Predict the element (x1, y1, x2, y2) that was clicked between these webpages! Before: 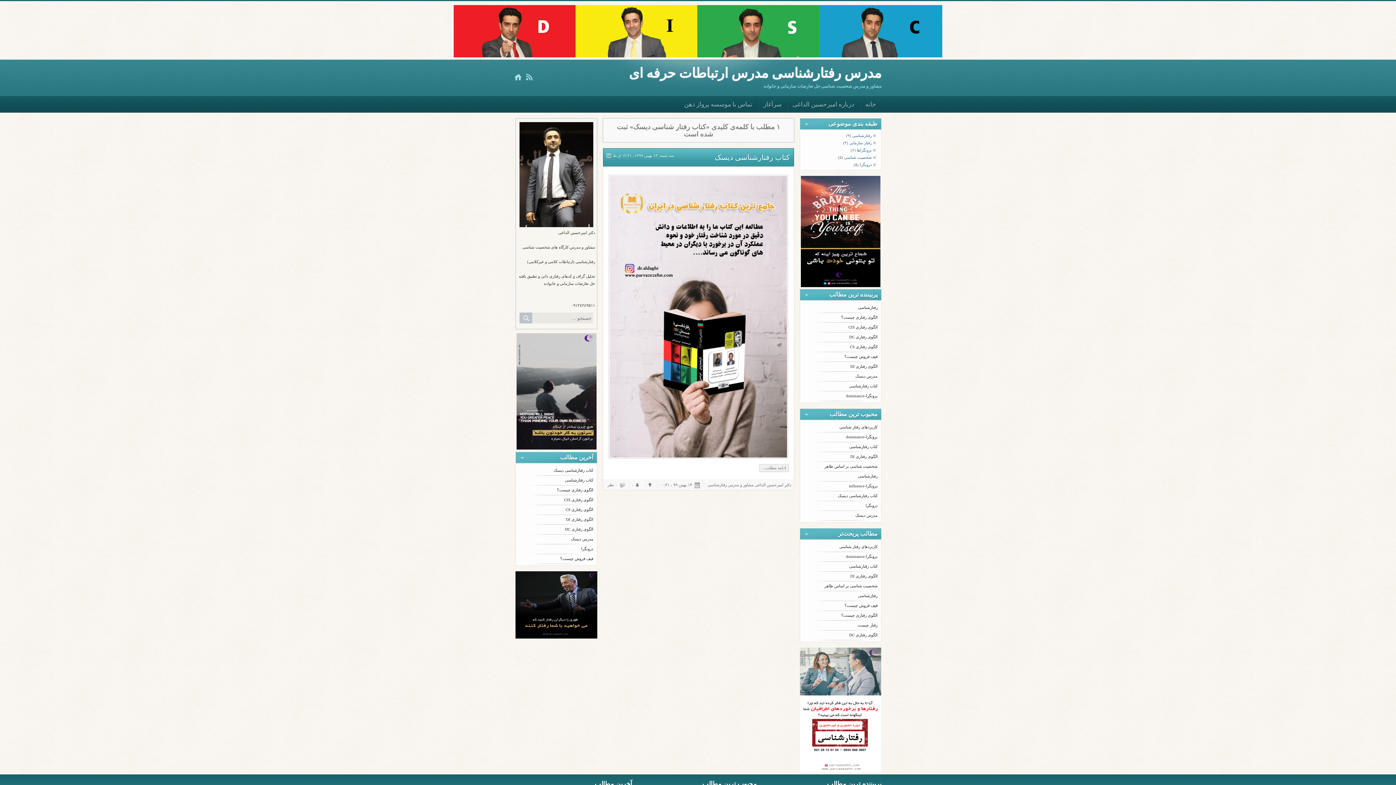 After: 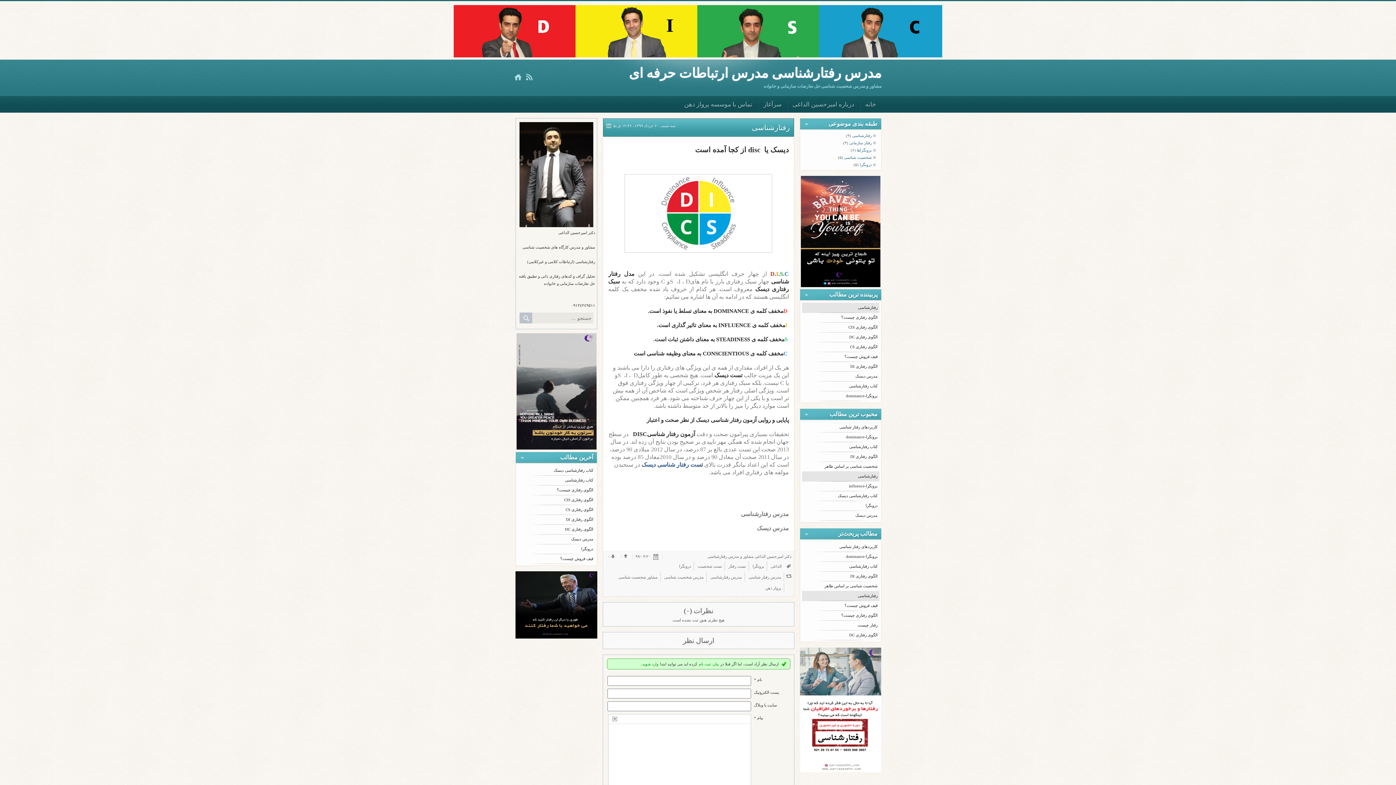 Action: label: رفتارشناسی bbox: (858, 474, 877, 478)